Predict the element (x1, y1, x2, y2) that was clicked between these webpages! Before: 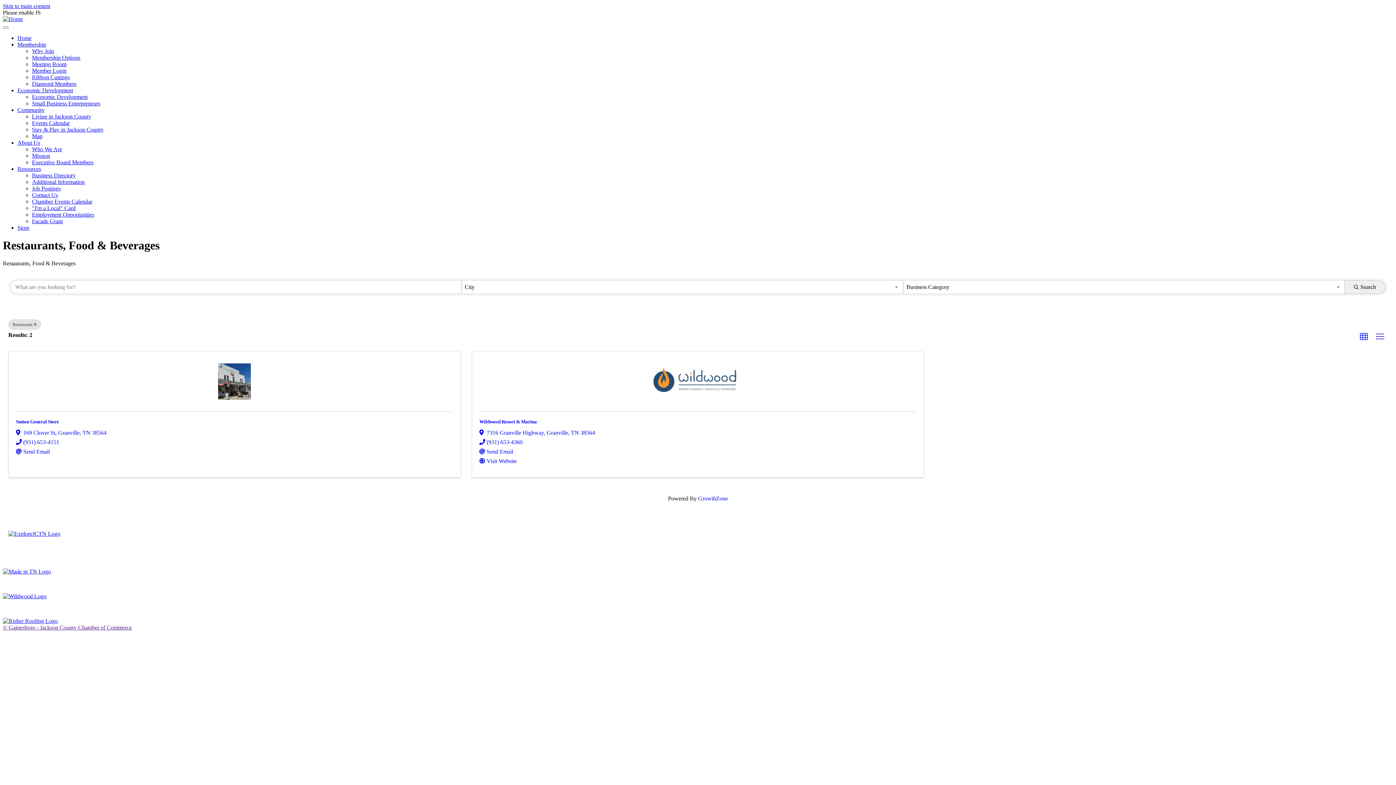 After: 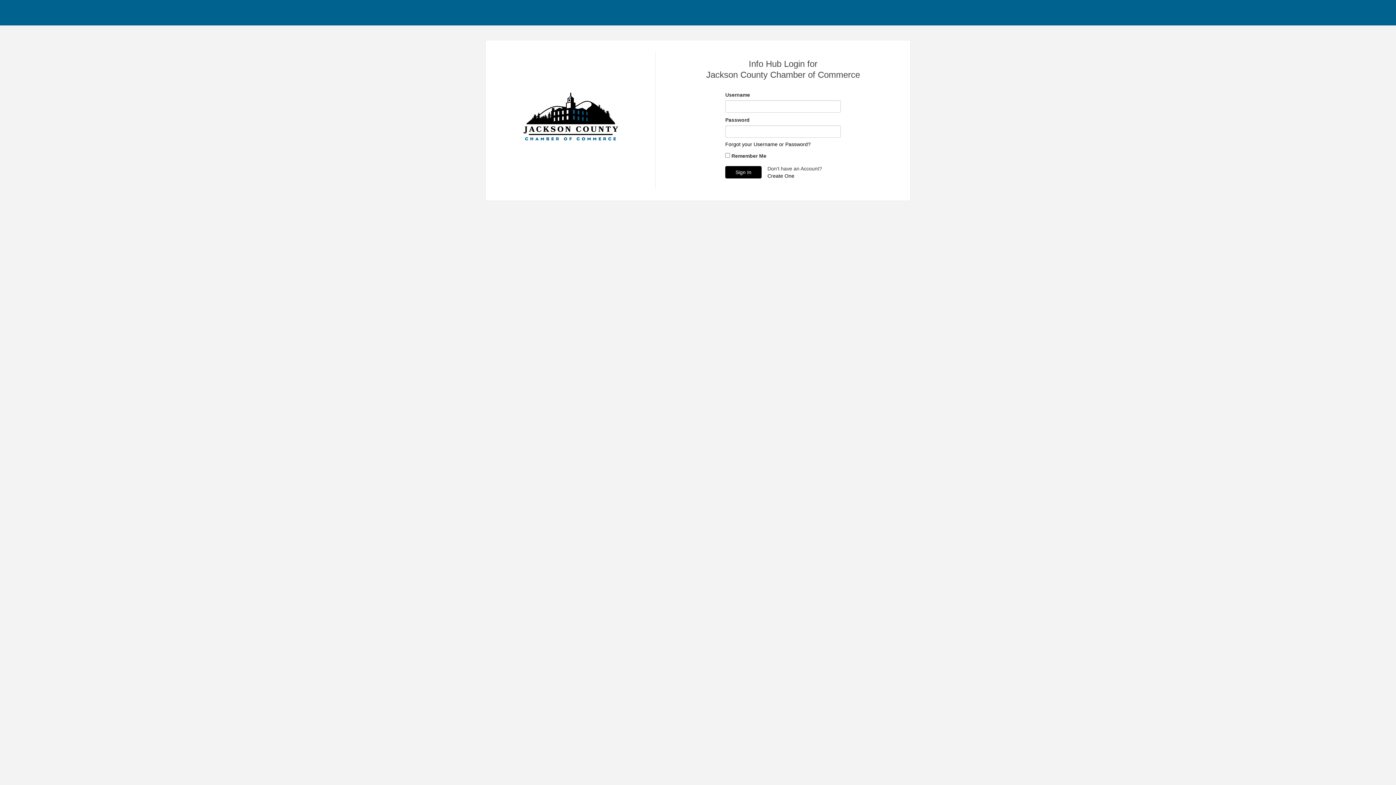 Action: label: Member Login bbox: (32, 67, 66, 73)